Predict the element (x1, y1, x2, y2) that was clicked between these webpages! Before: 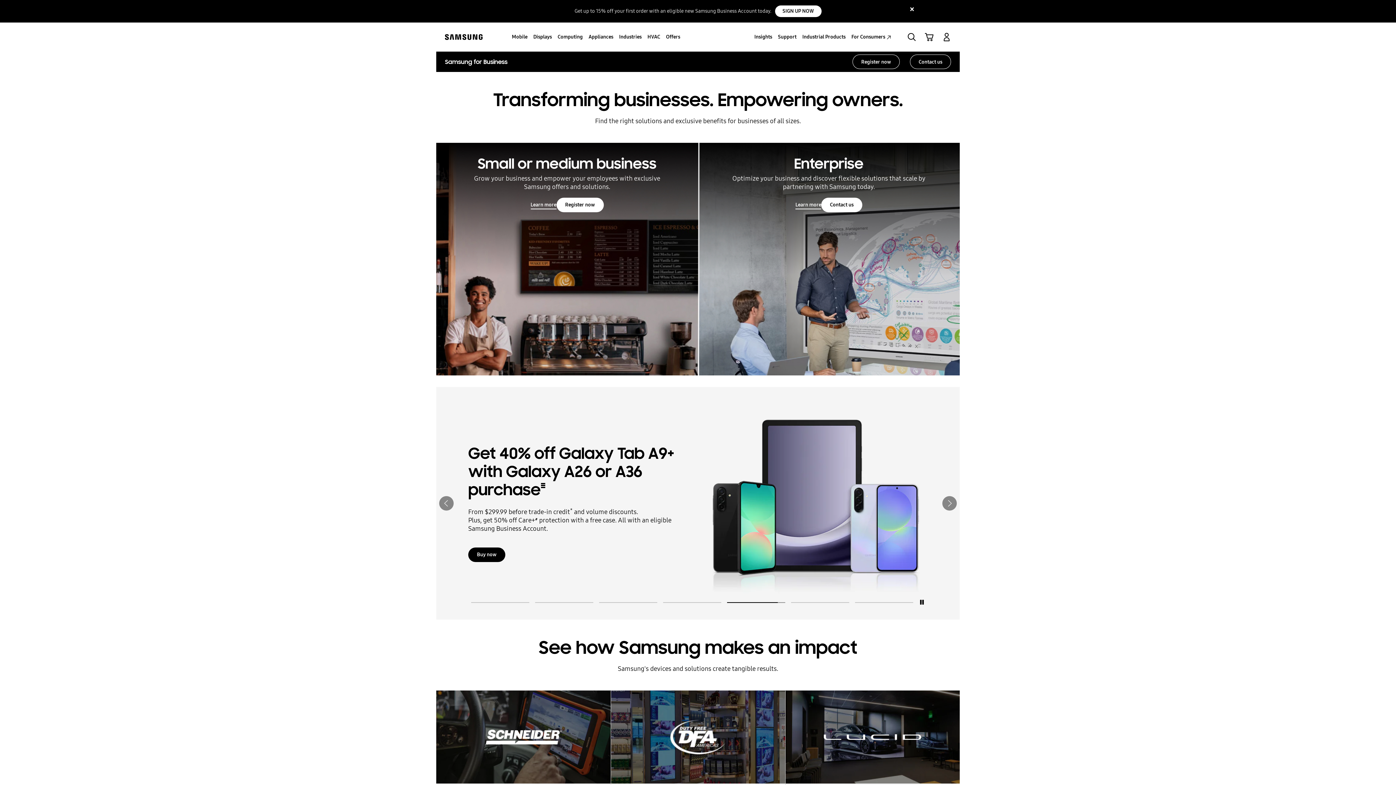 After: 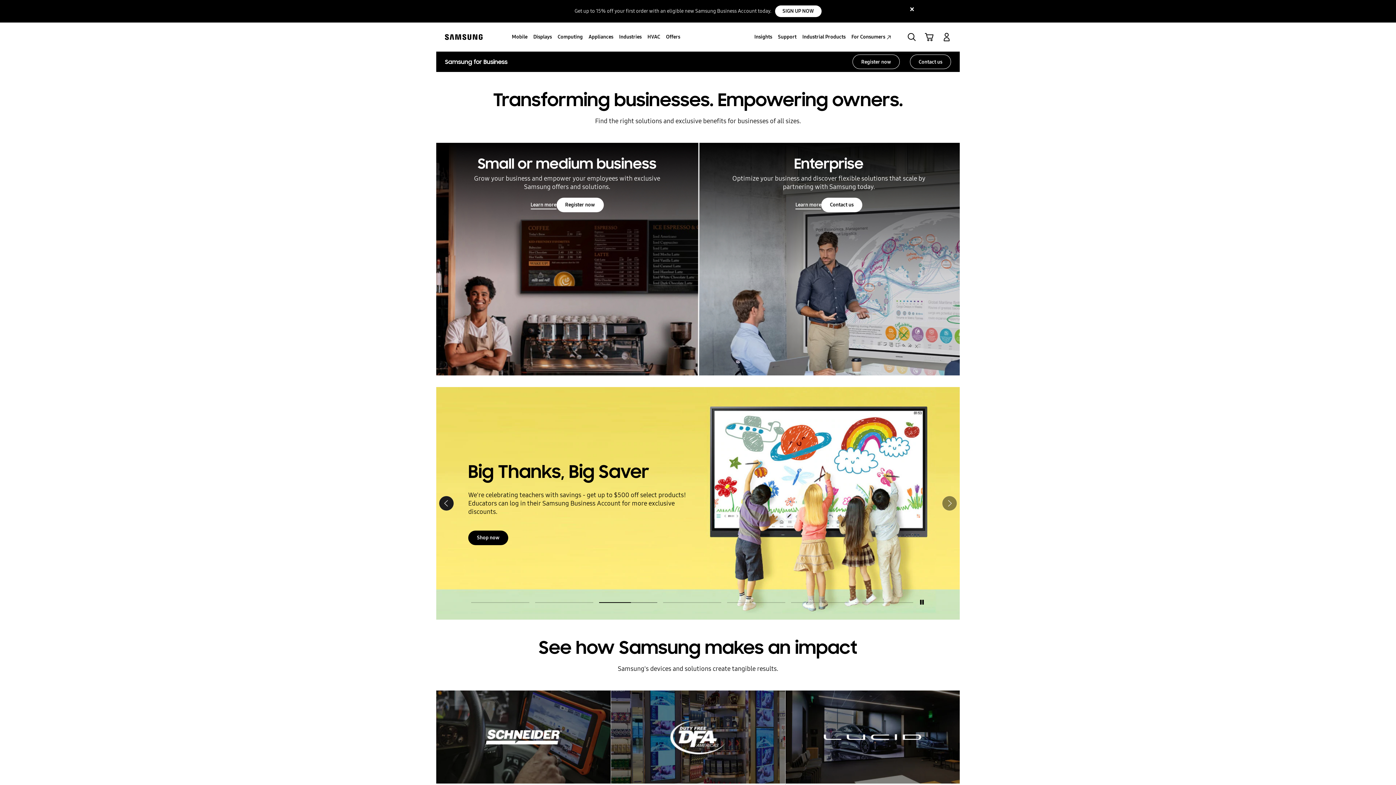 Action: bbox: (436, 493, 456, 513) label: Previous slide